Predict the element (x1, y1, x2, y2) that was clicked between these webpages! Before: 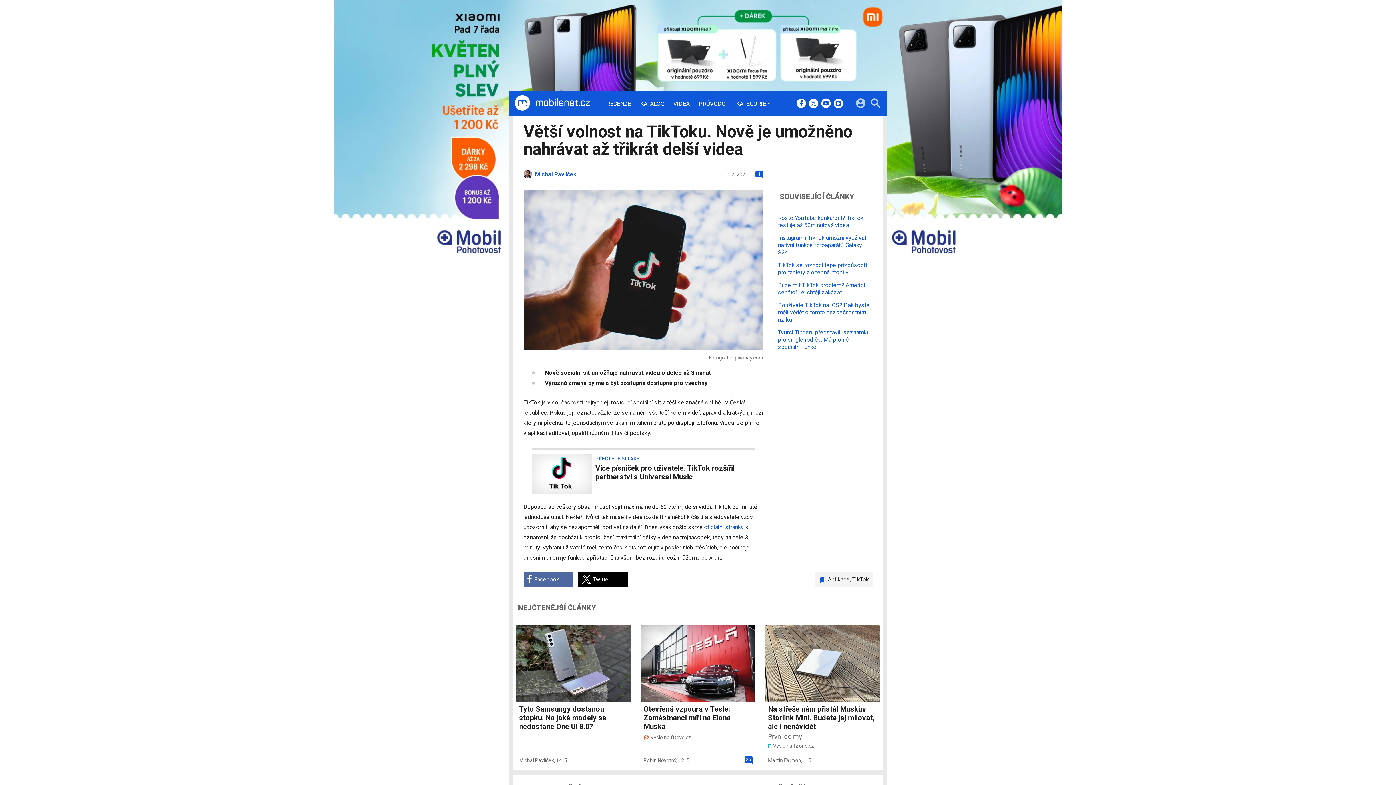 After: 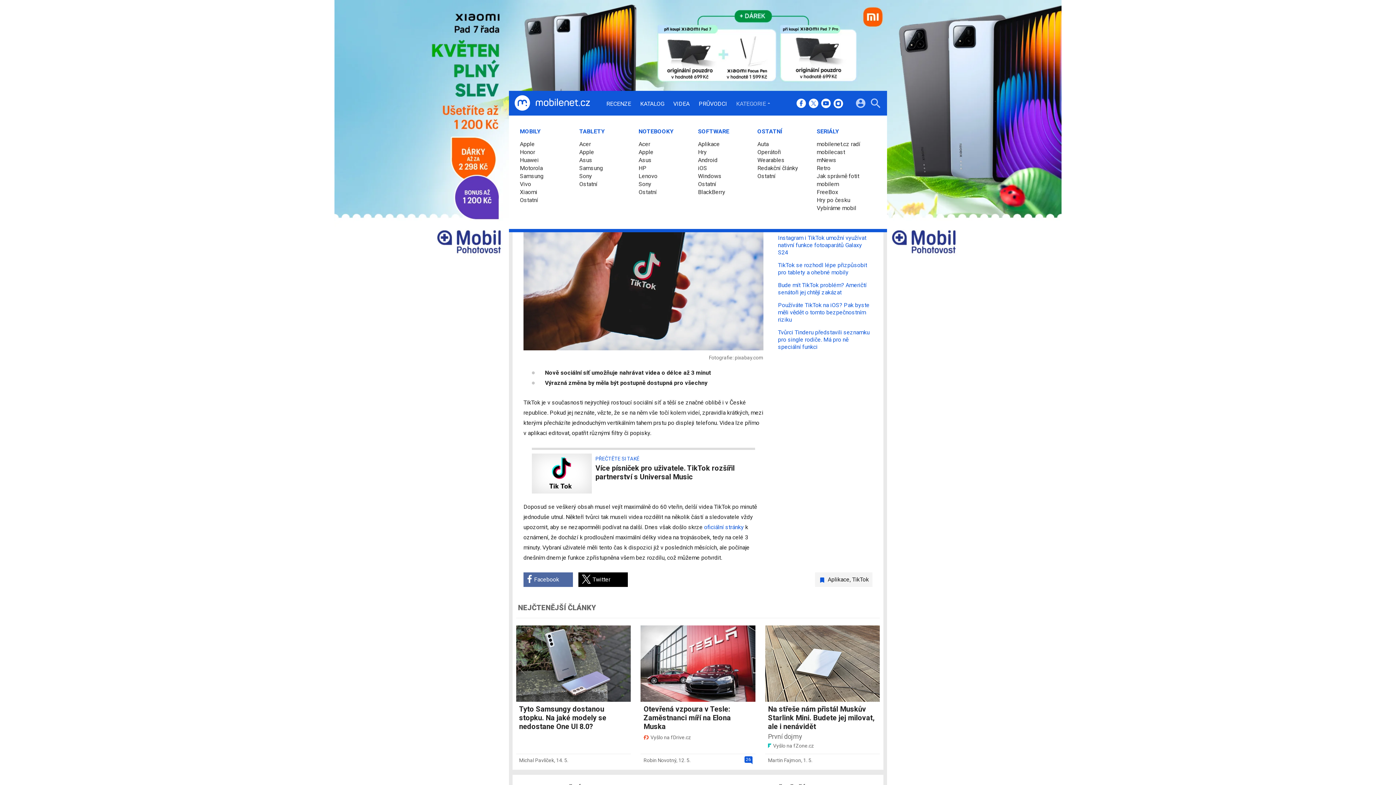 Action: bbox: (736, 100, 772, 106) label: KATEGORIE